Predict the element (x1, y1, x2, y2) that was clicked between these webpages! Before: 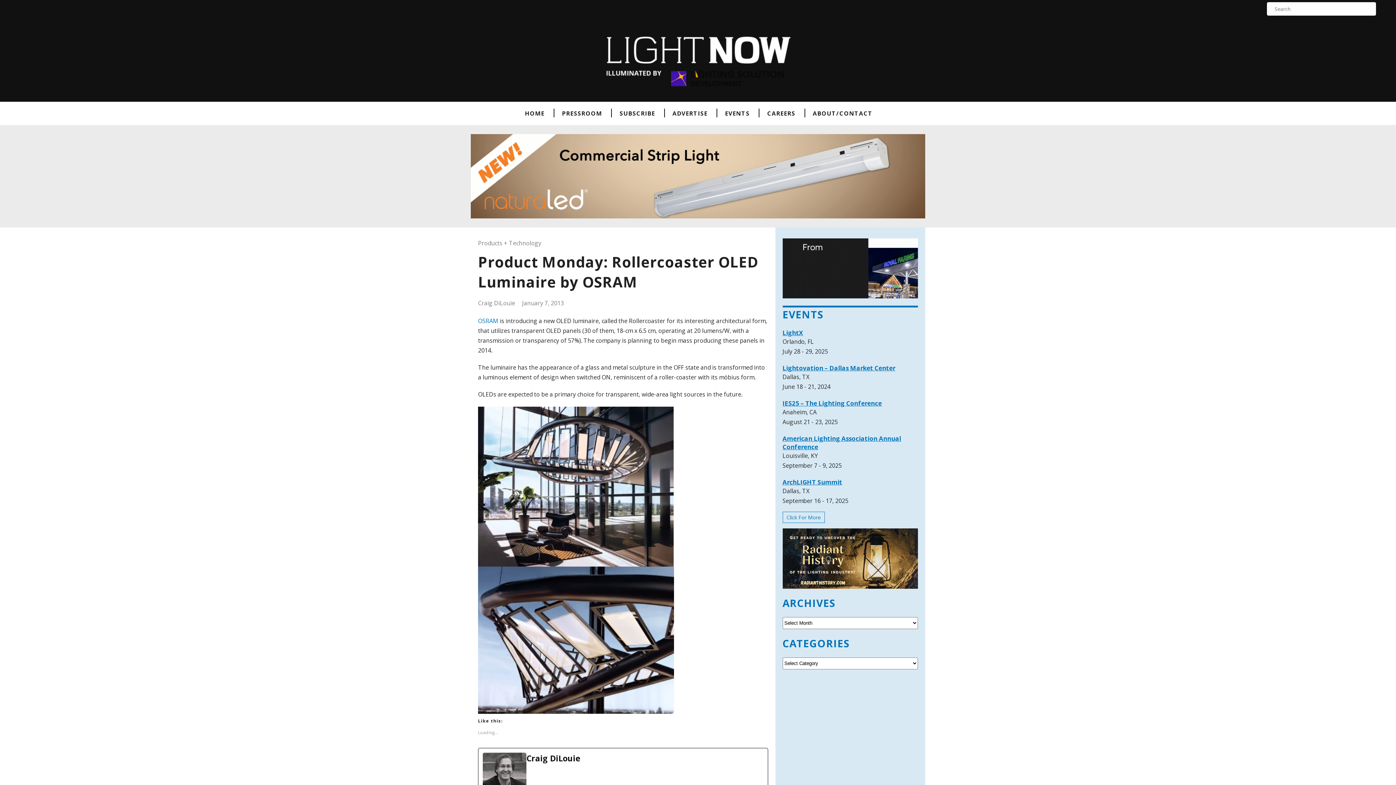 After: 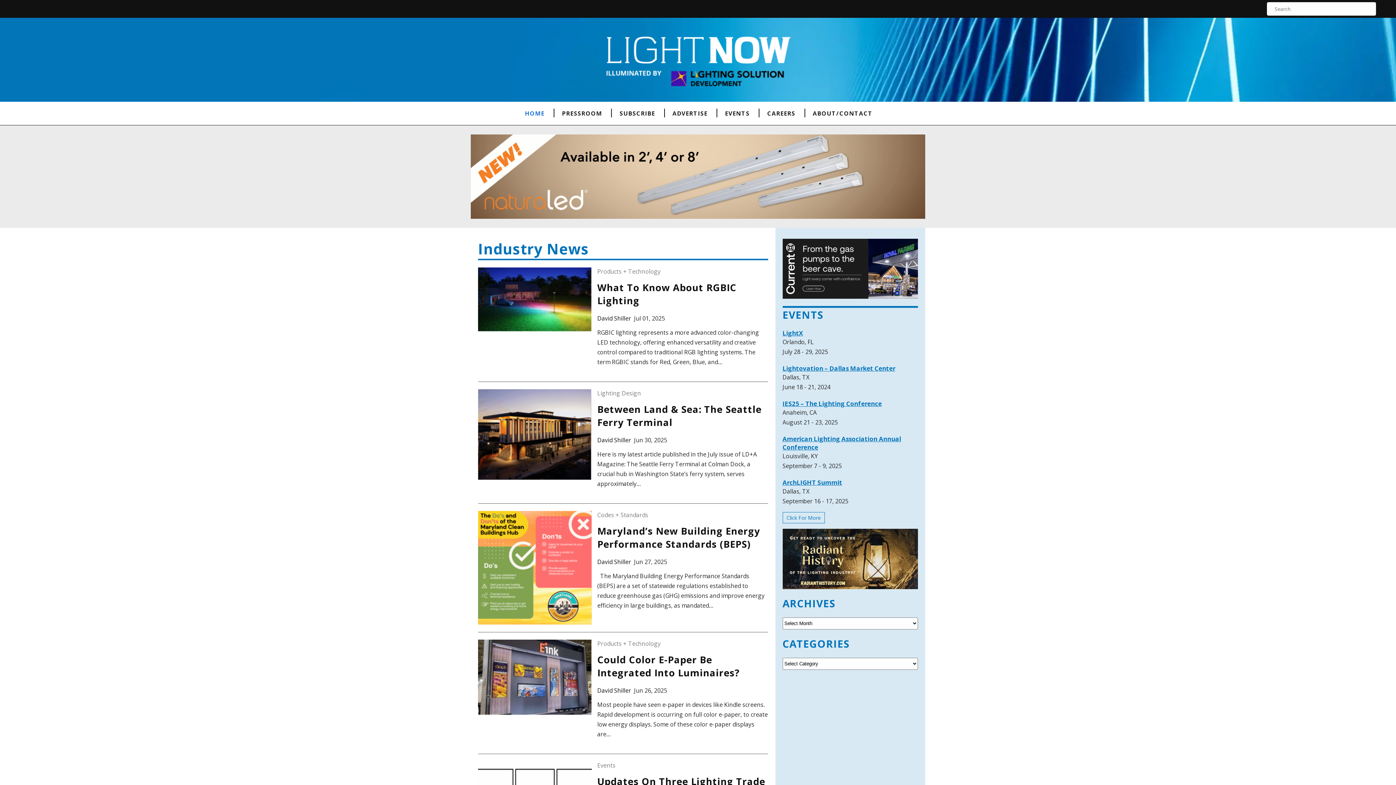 Action: label: HOME bbox: (515, 101, 553, 125)